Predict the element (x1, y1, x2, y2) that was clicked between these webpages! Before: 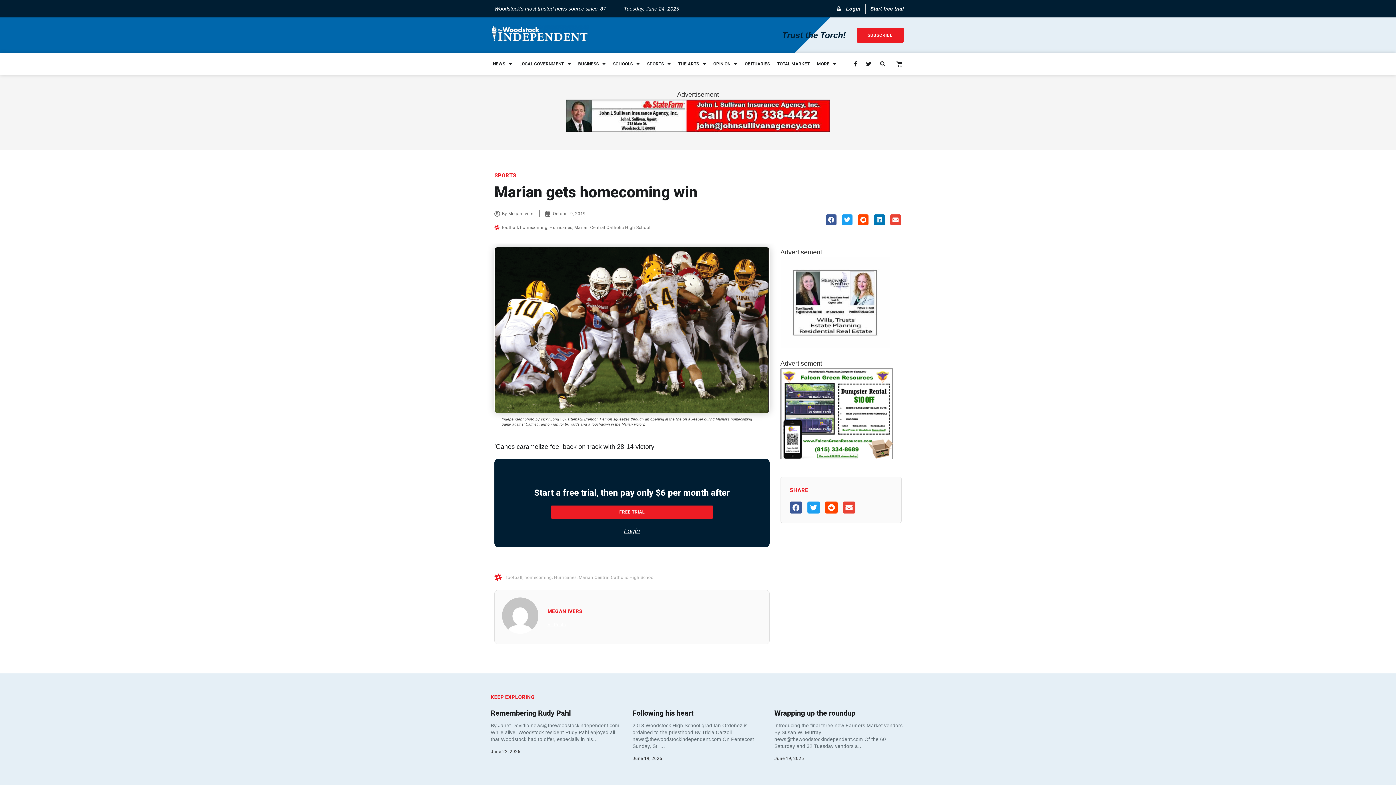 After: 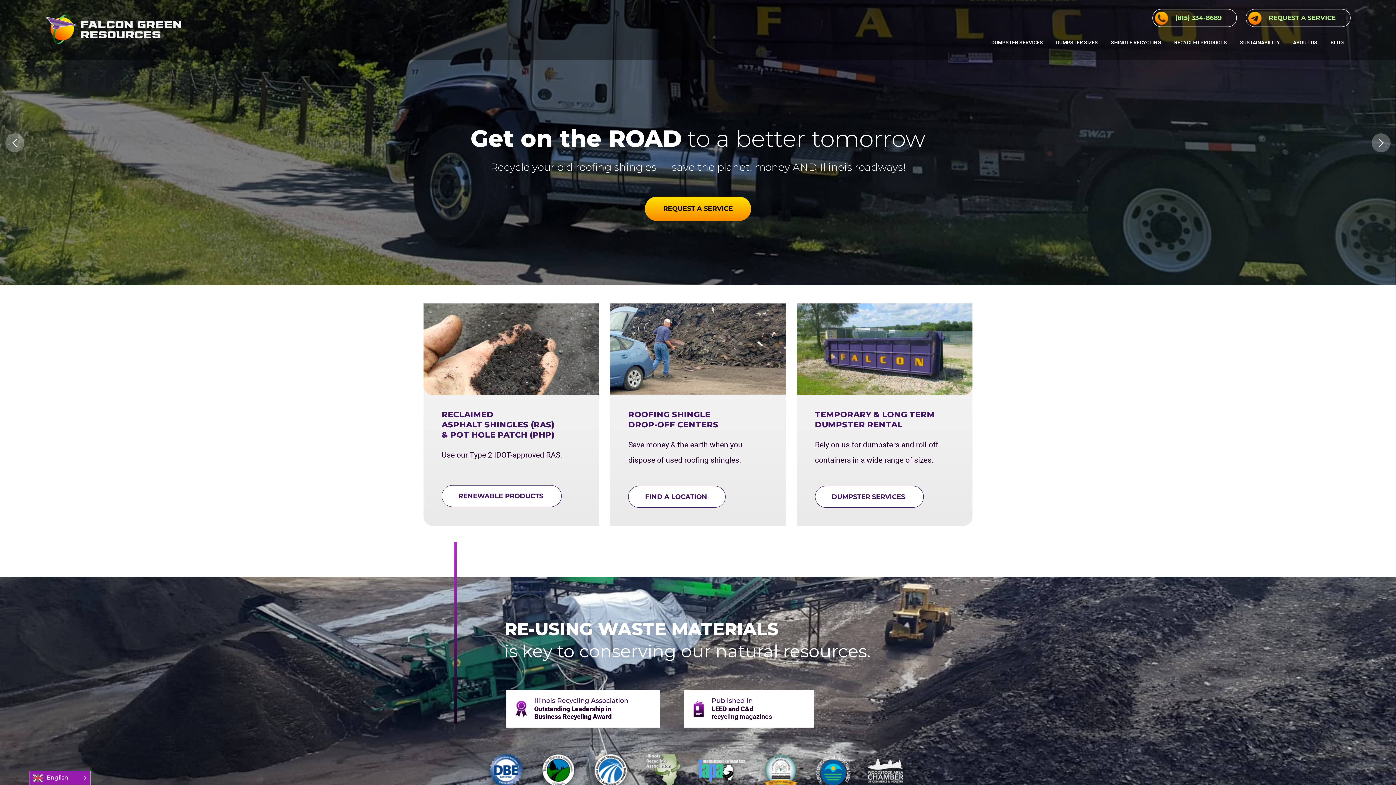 Action: bbox: (780, 453, 892, 460) label: Falcon Co-op Ad 2023 300×250 (2)